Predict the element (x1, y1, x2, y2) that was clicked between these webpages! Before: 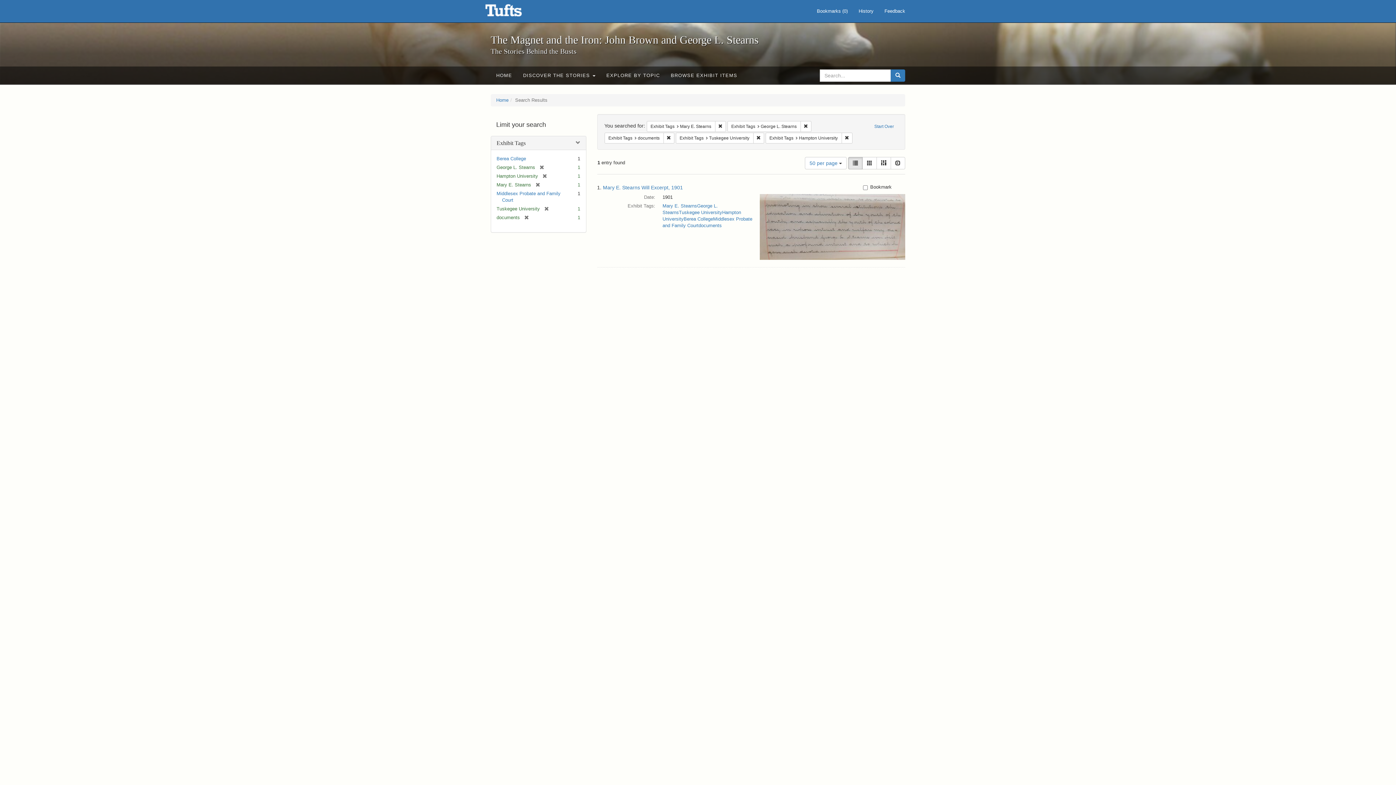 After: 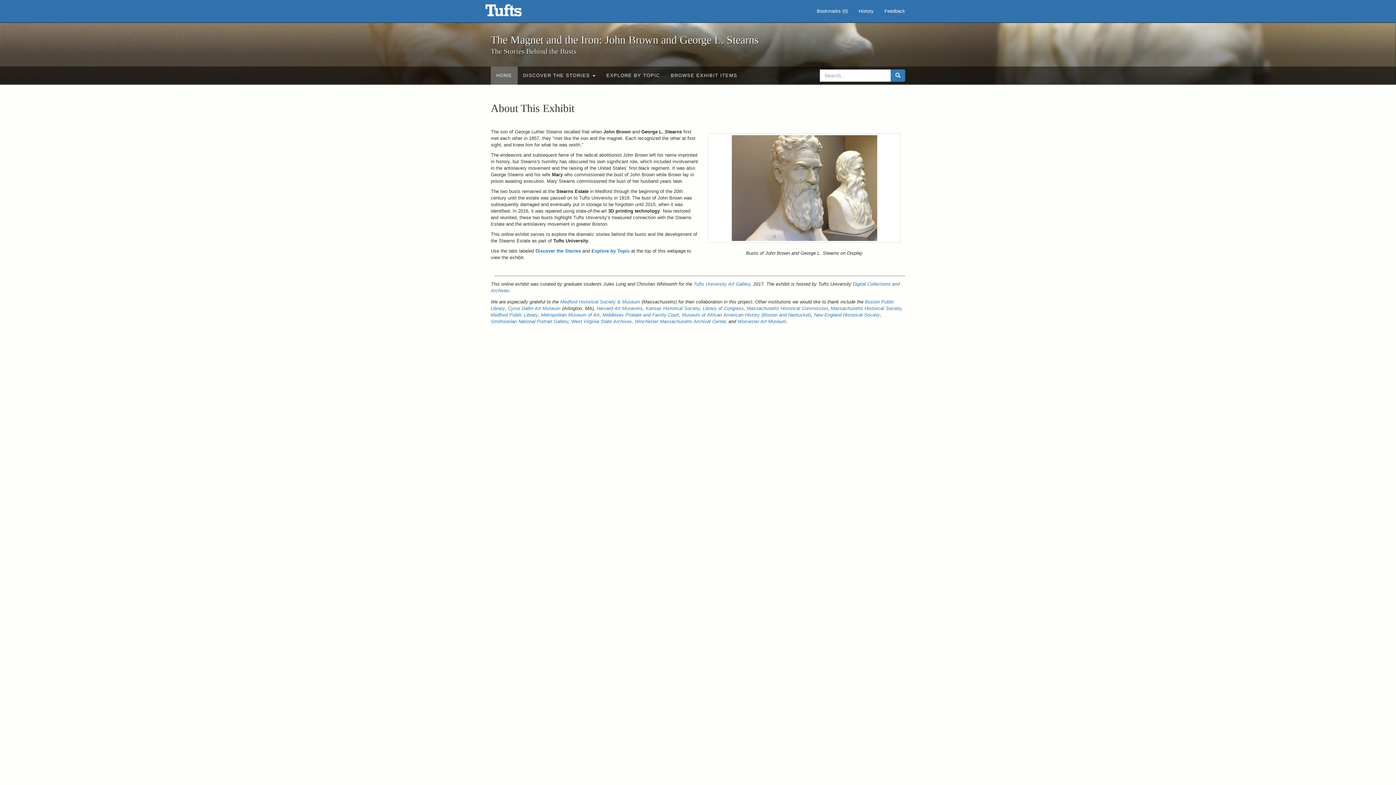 Action: bbox: (490, 66, 517, 84) label: HOME